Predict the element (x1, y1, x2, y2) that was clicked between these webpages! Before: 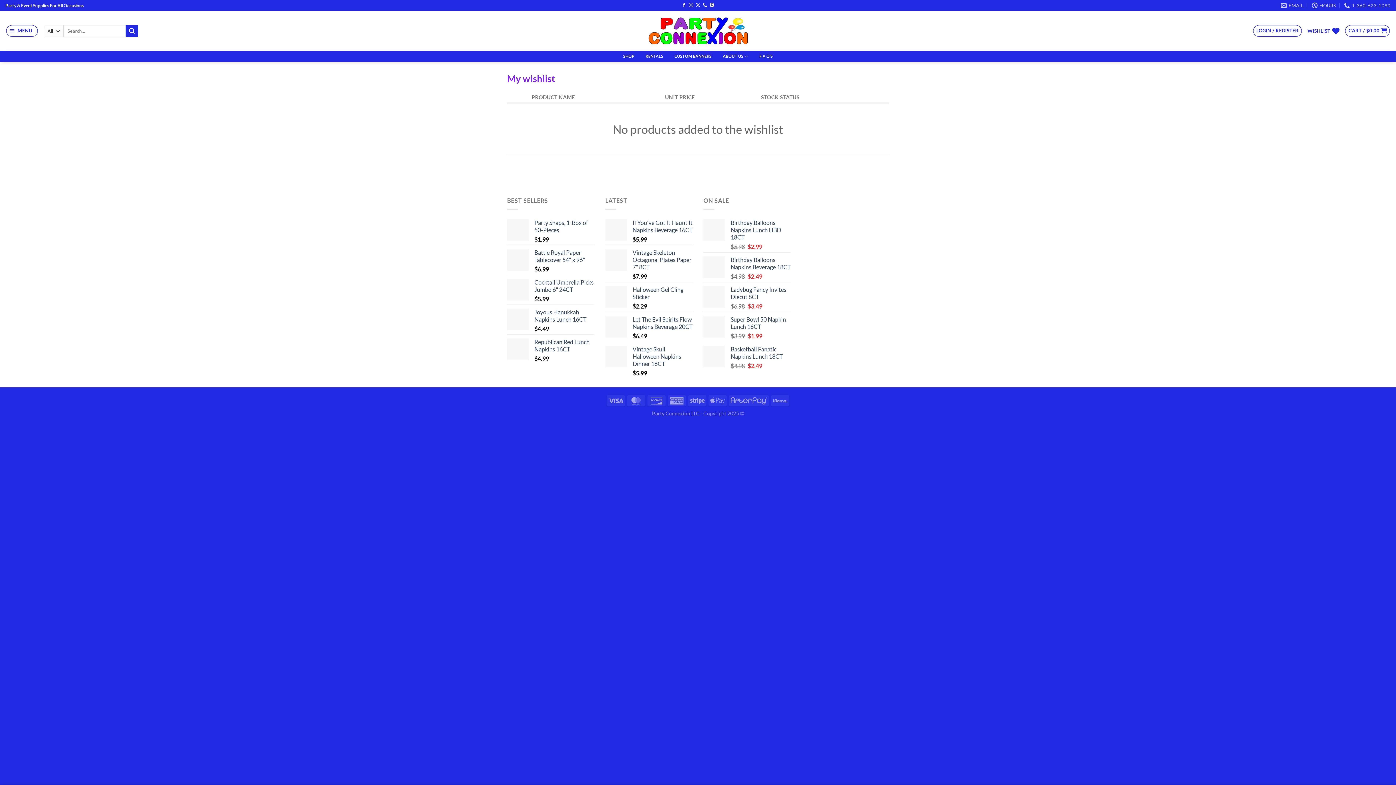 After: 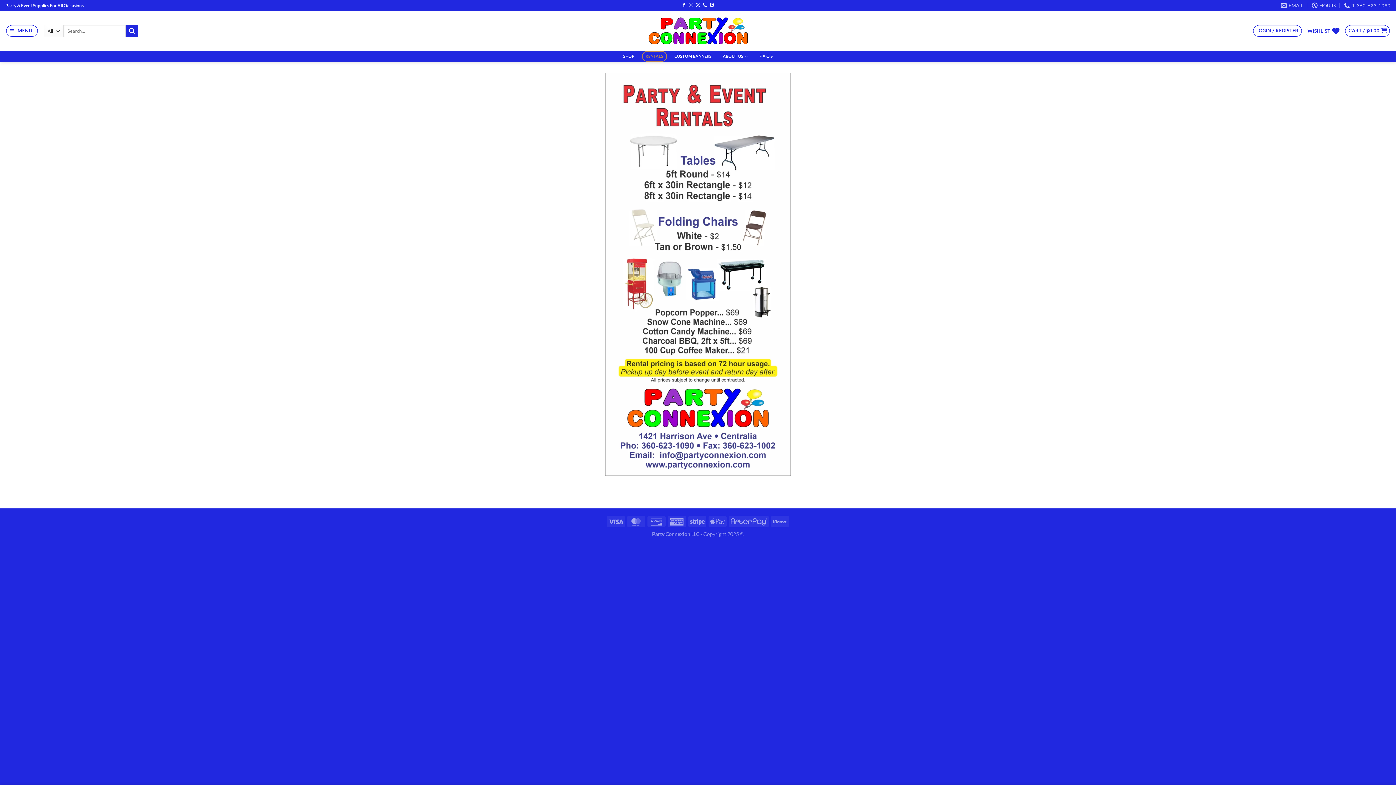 Action: bbox: (642, 50, 667, 61) label: RENTALS